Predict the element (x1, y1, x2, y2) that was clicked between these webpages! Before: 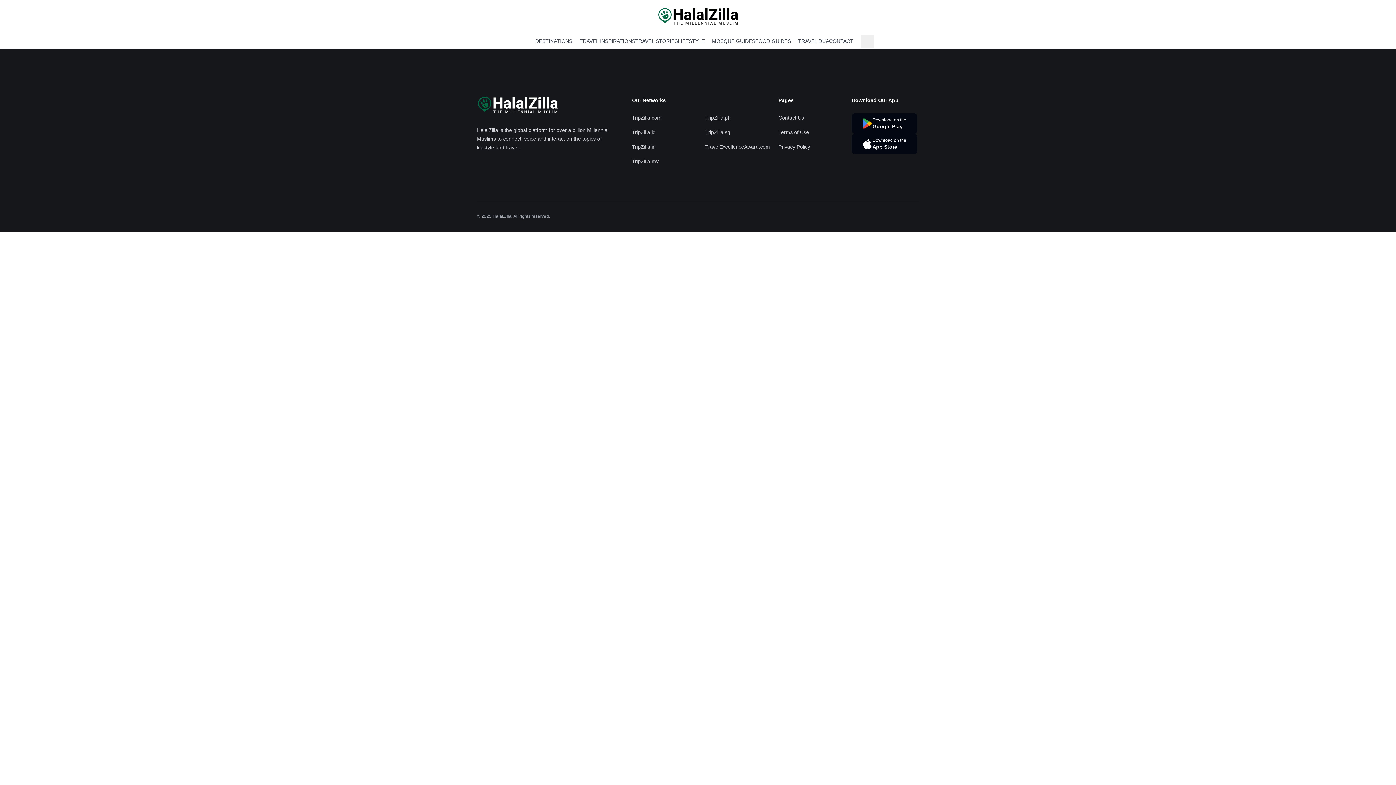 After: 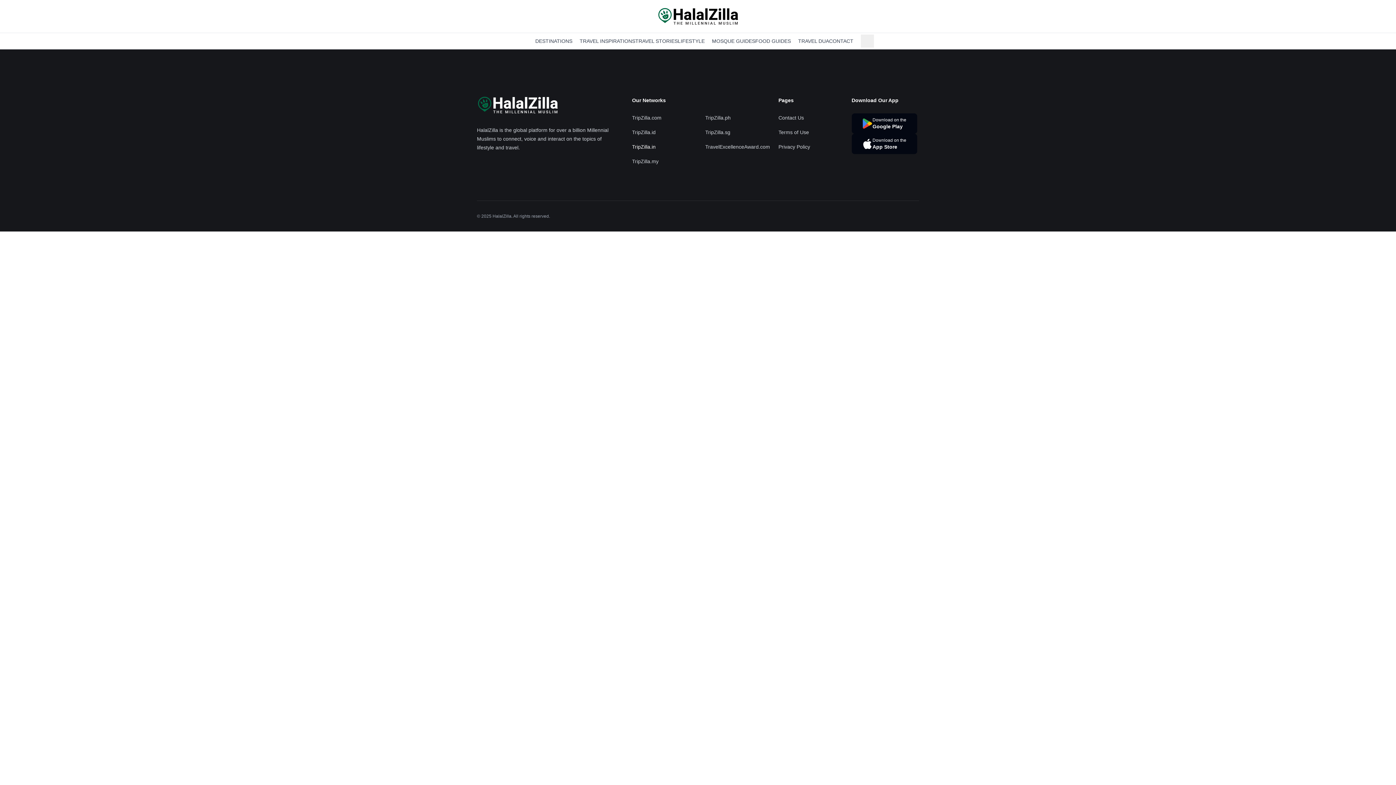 Action: label: TripZilla.in bbox: (632, 143, 655, 149)